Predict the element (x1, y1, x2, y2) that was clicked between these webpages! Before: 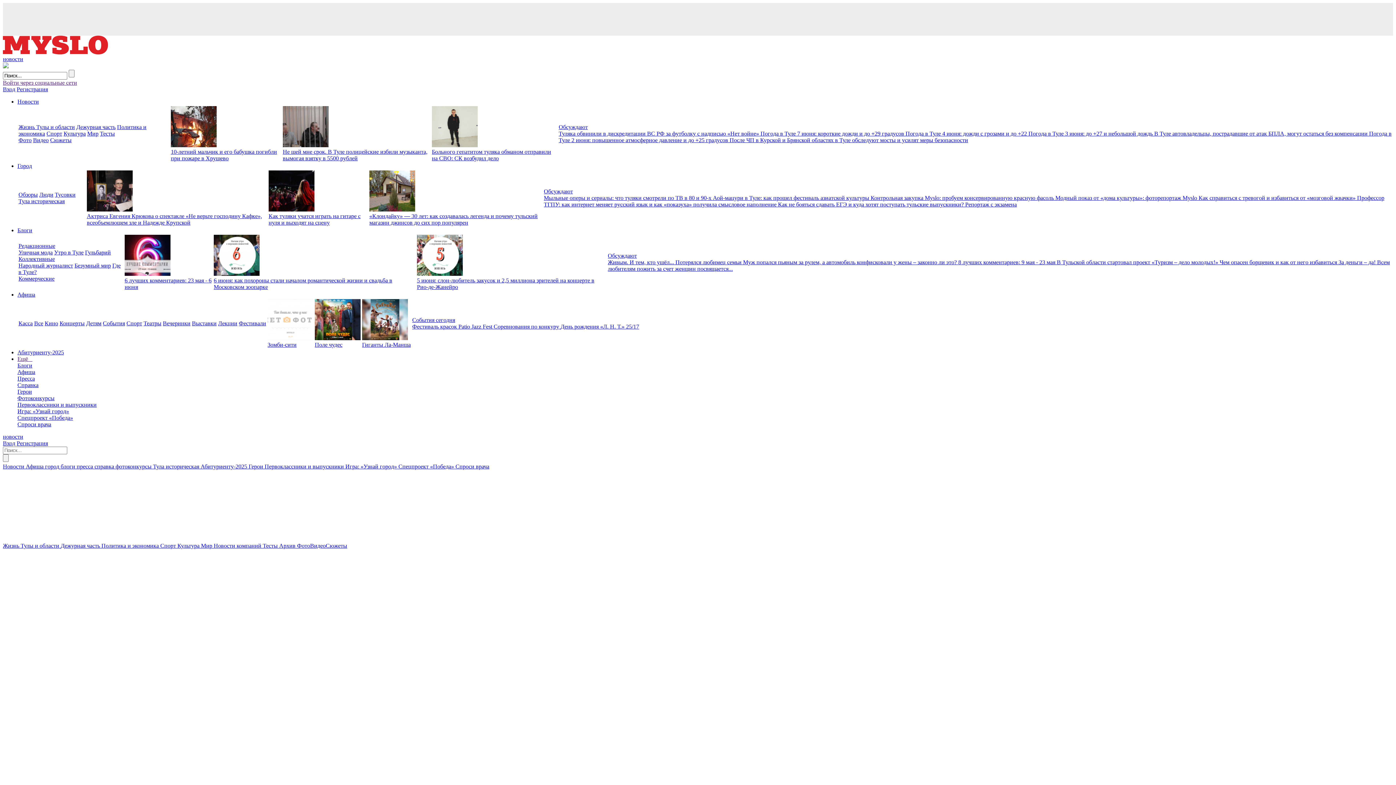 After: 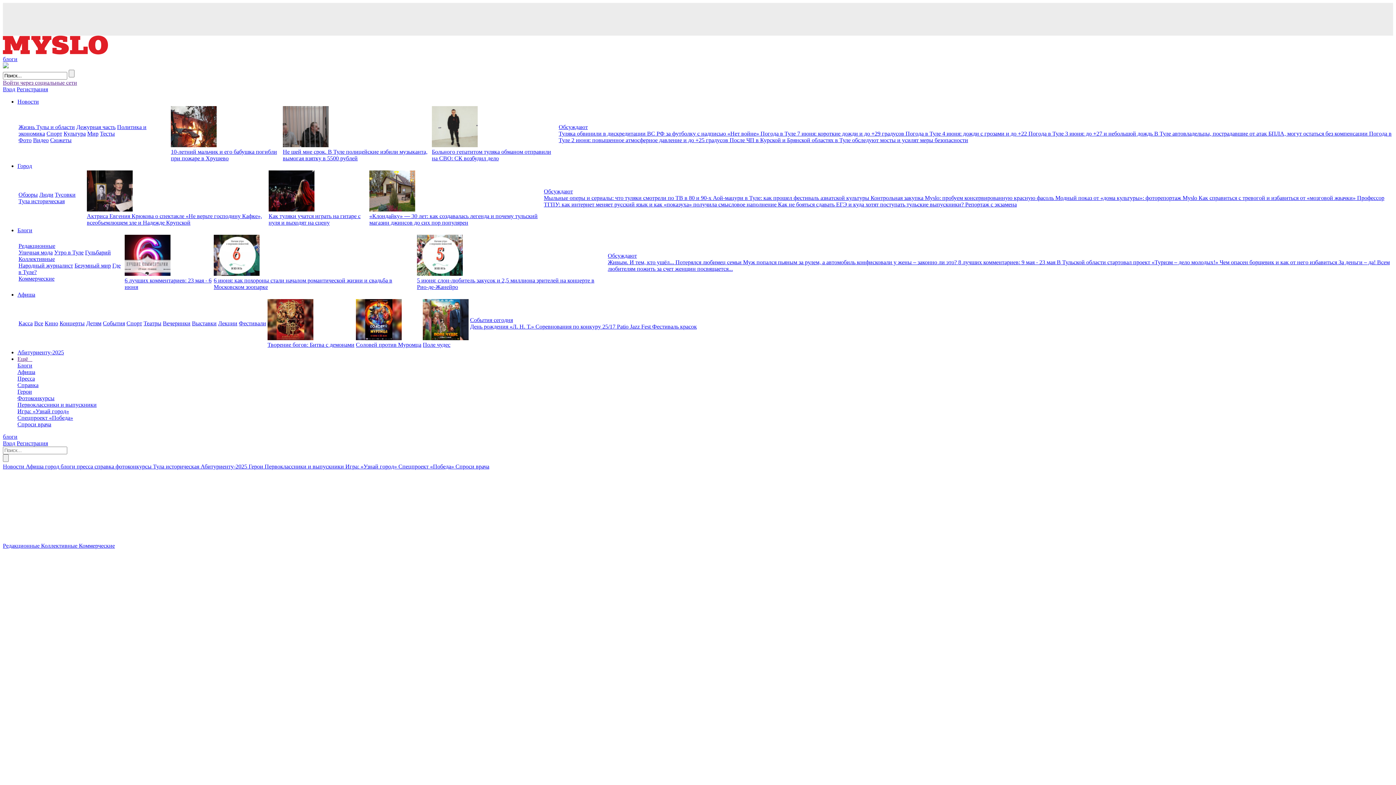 Action: label: Коммерческие bbox: (18, 275, 54, 281)